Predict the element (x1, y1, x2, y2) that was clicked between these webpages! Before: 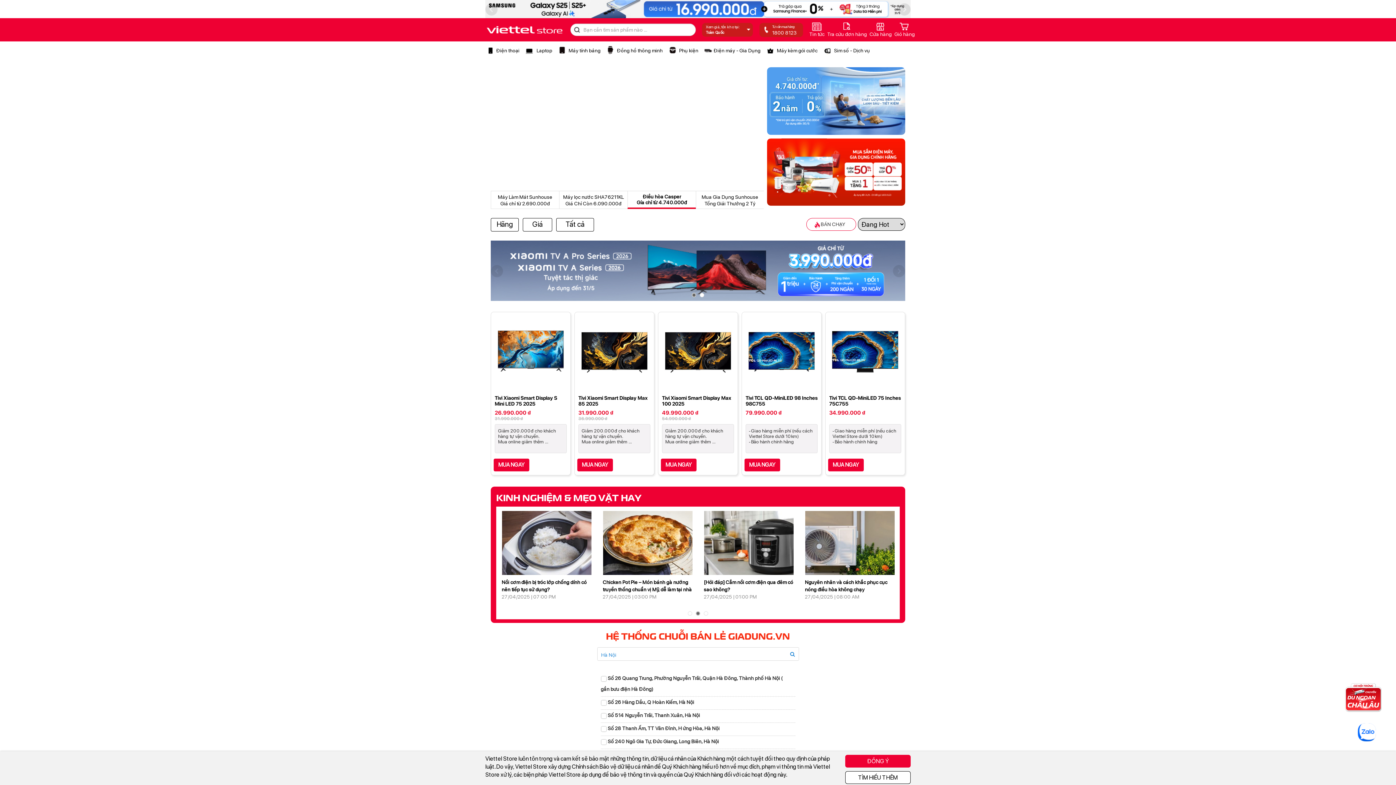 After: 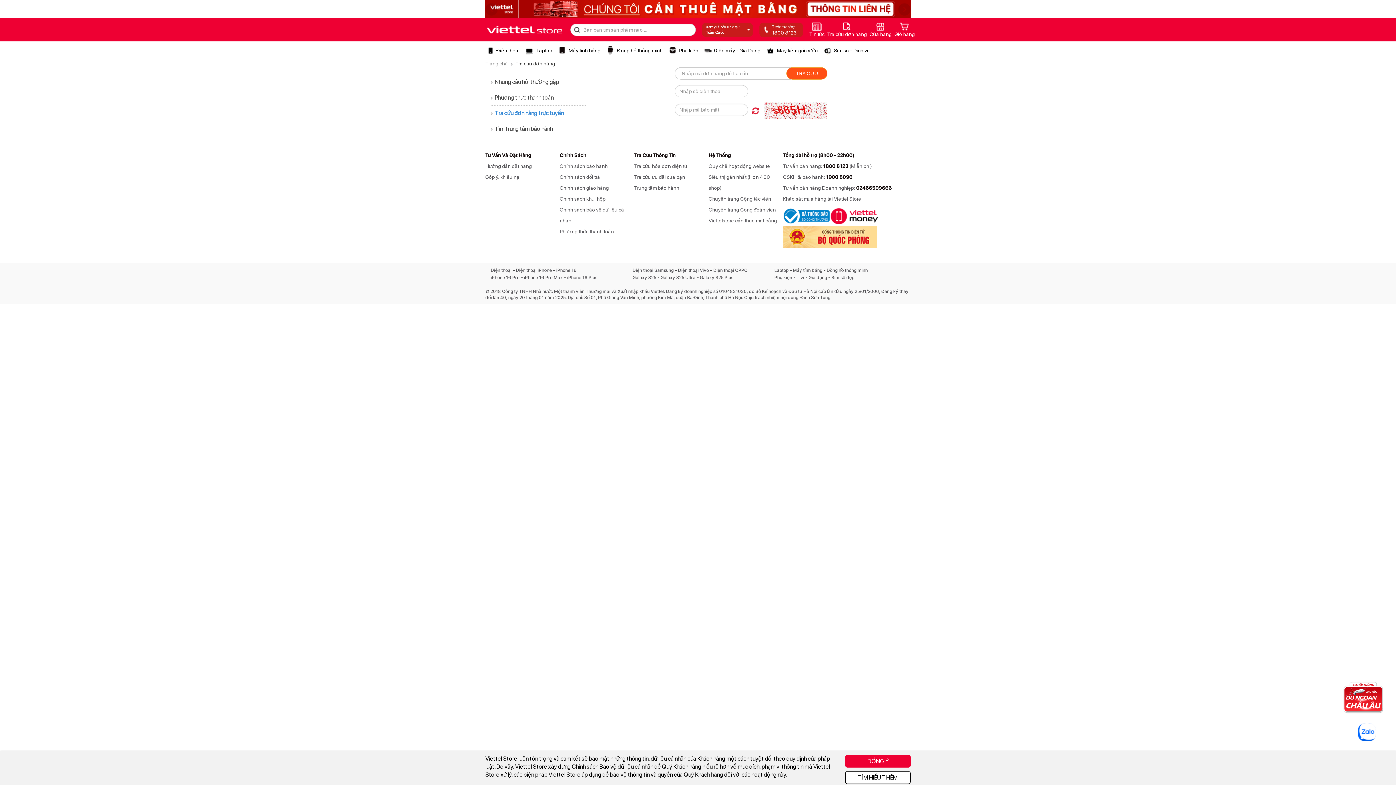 Action: bbox: (827, 22, 867, 37) label: Tra cứu đơn hàng